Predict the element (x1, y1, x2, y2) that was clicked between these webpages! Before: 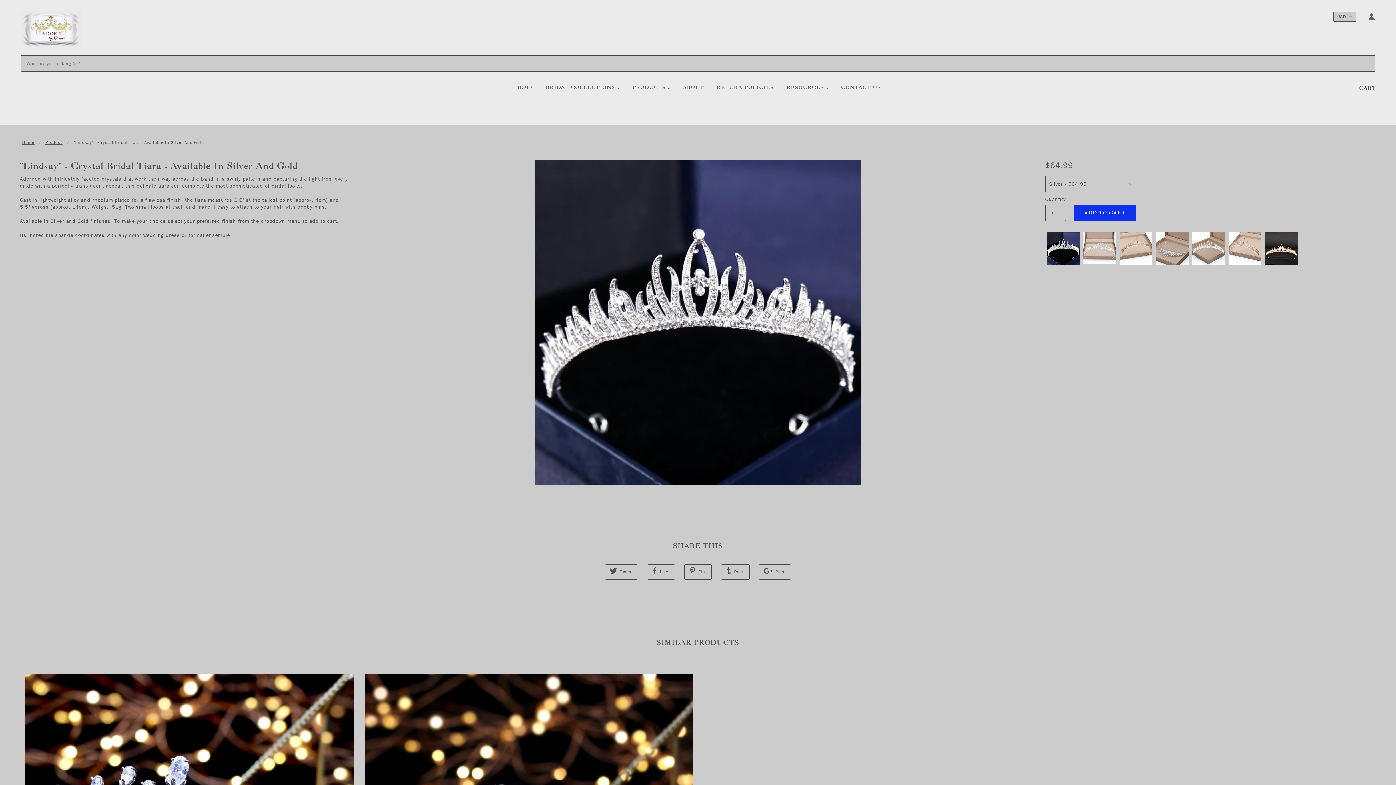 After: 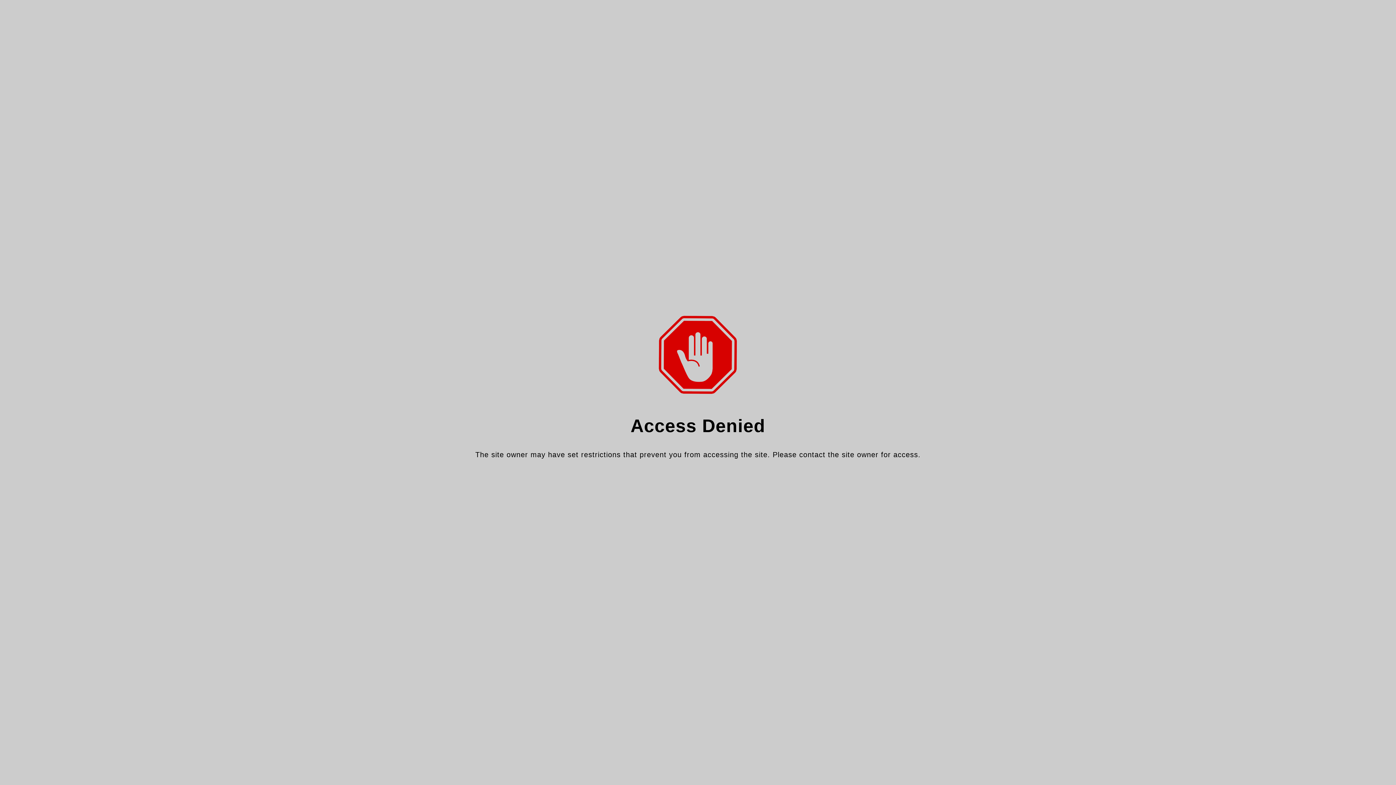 Action: bbox: (758, 564, 791, 579) label:  Plus